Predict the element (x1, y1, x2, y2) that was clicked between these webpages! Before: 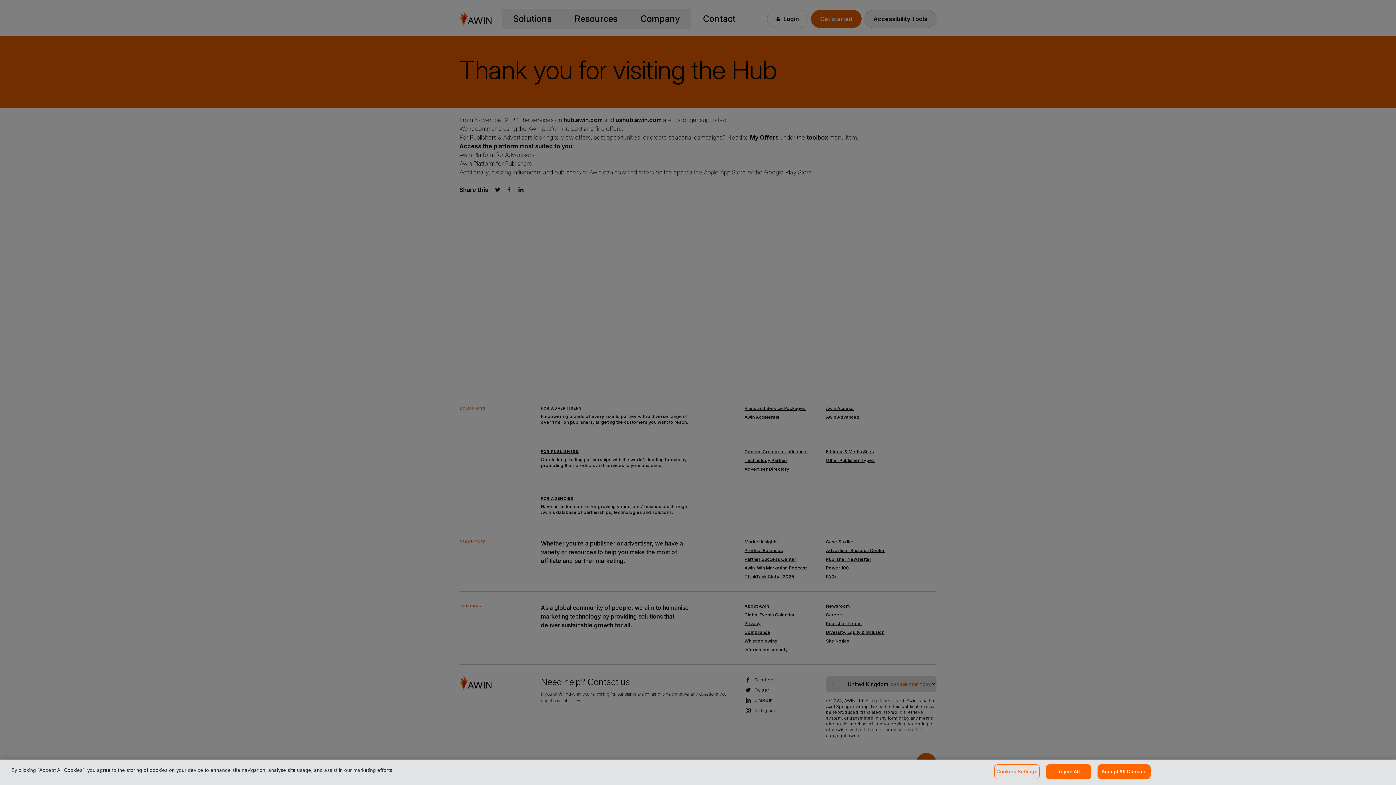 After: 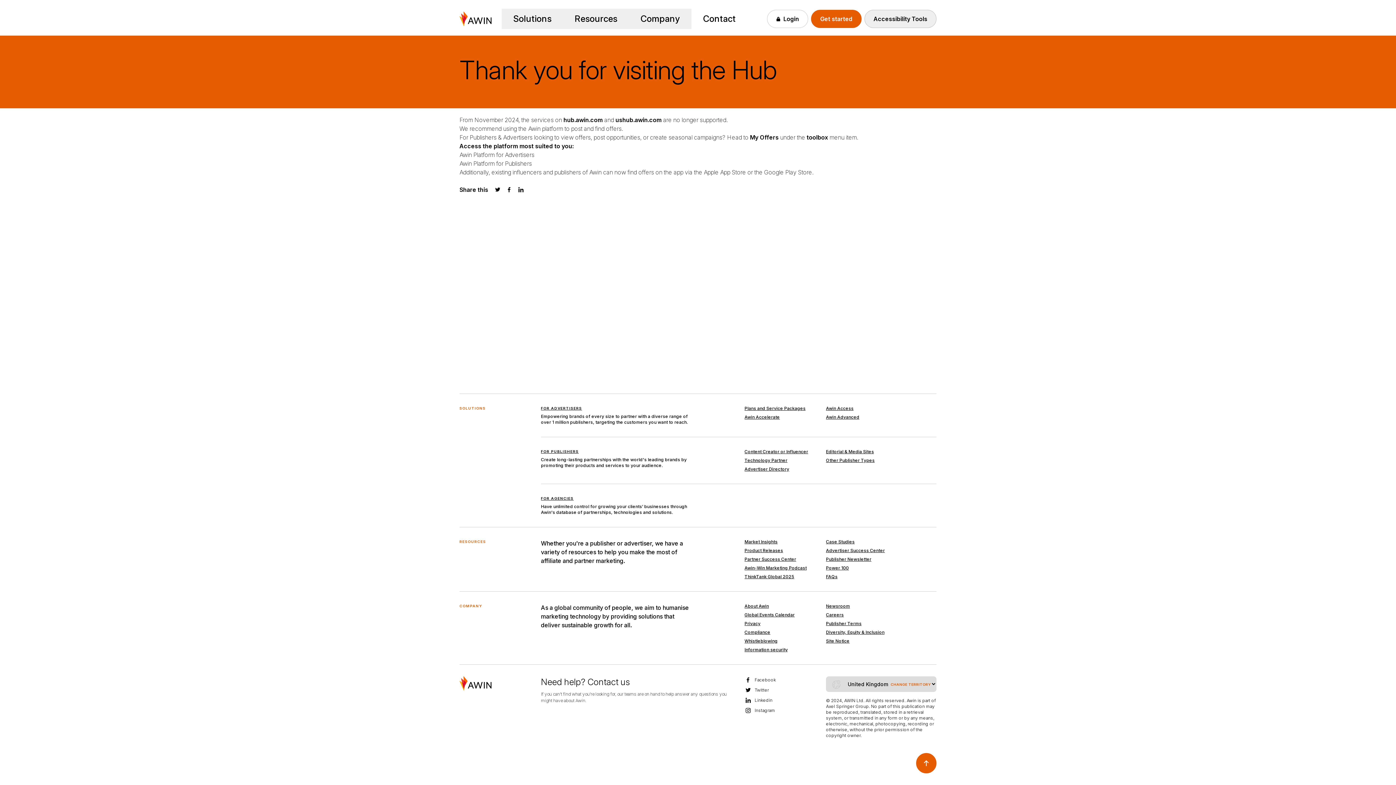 Action: bbox: (1097, 764, 1151, 779) label: Accept All Cookies